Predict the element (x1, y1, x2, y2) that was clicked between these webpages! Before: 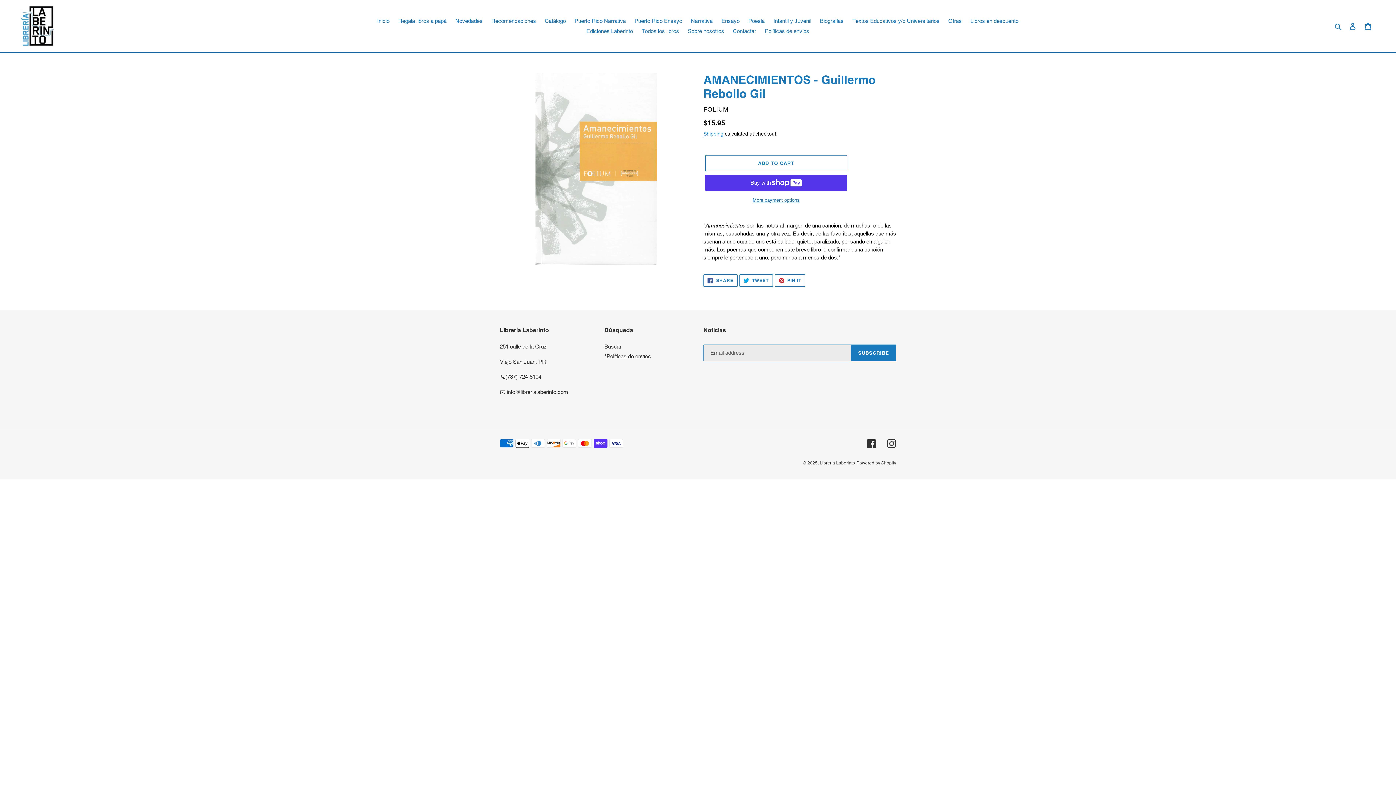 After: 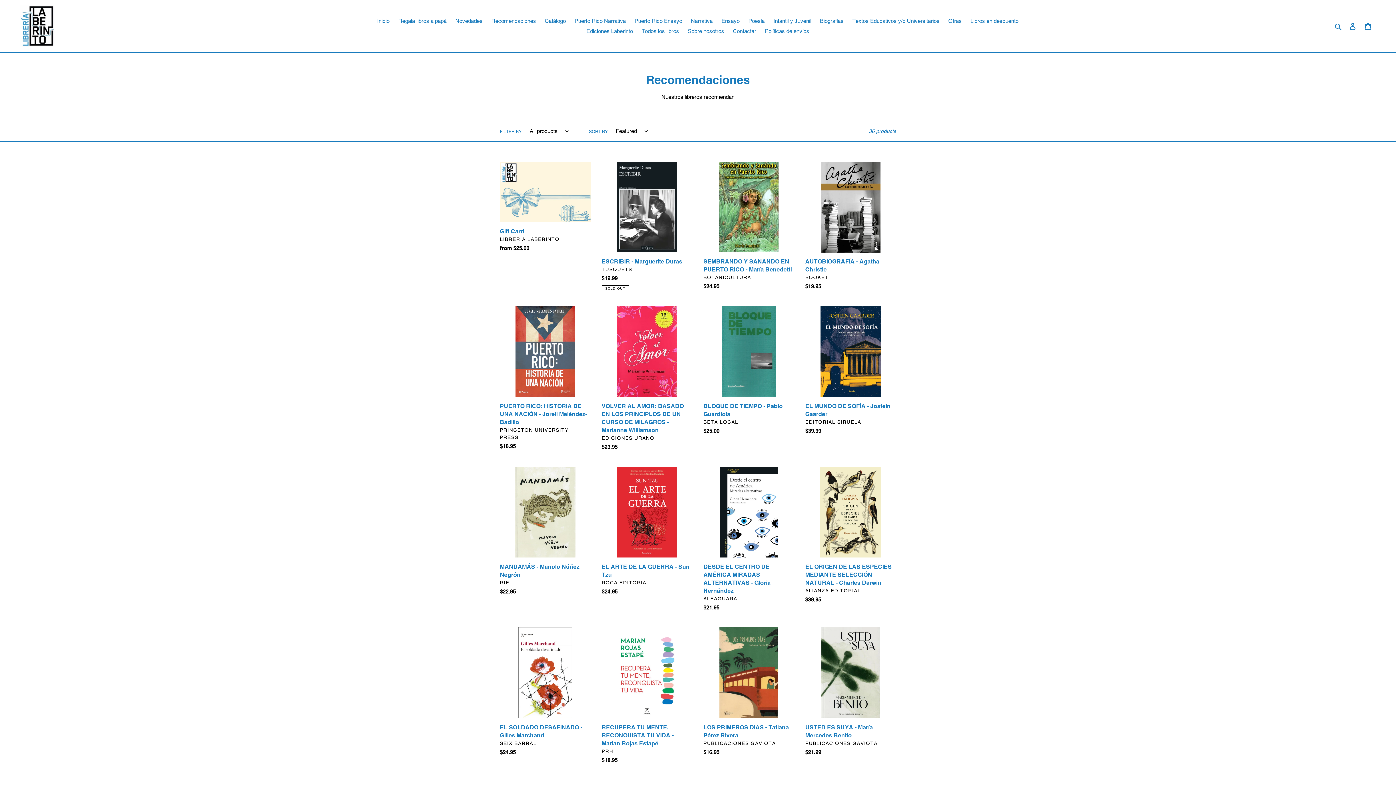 Action: bbox: (487, 16, 539, 26) label: Recomendaciones